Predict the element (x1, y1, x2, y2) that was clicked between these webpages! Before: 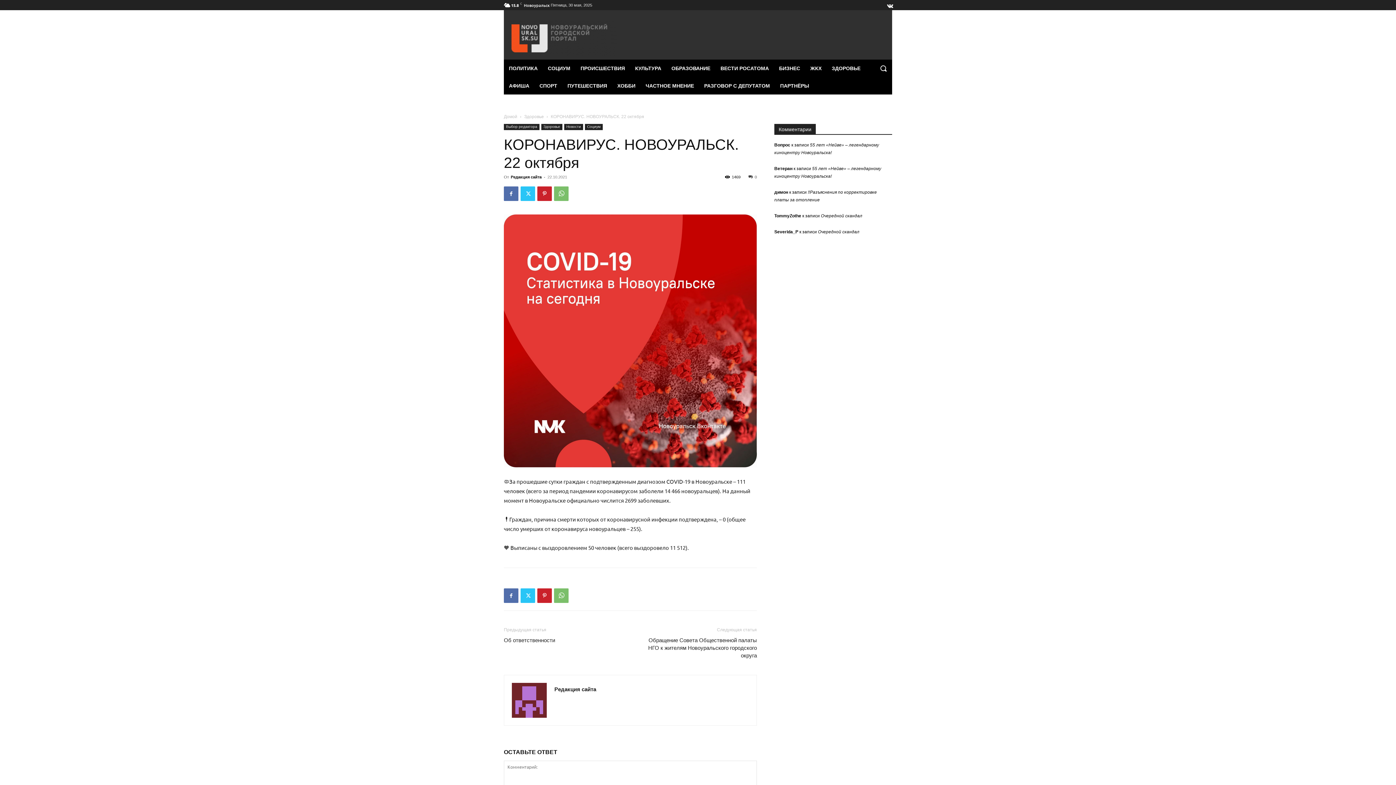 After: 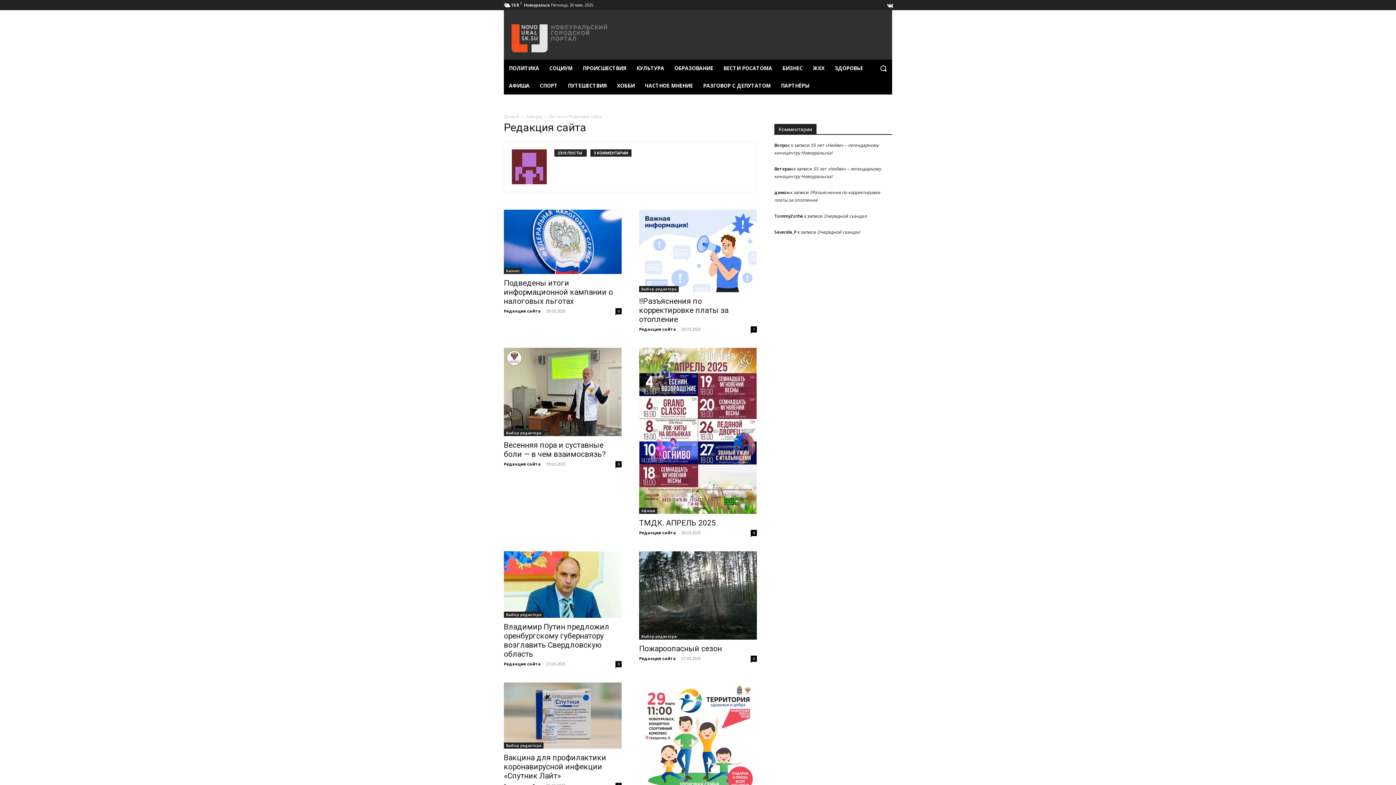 Action: bbox: (554, 686, 596, 692) label: Редакция сайта